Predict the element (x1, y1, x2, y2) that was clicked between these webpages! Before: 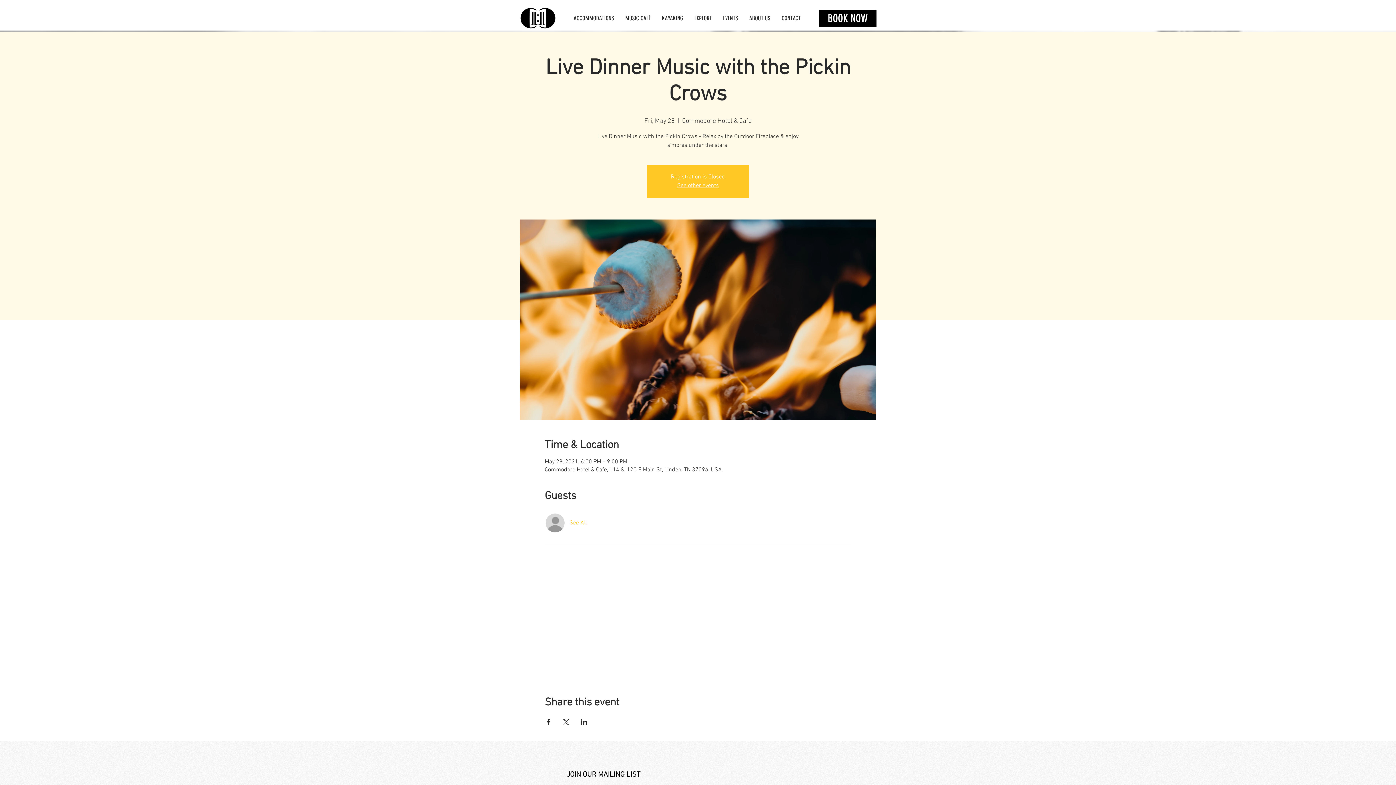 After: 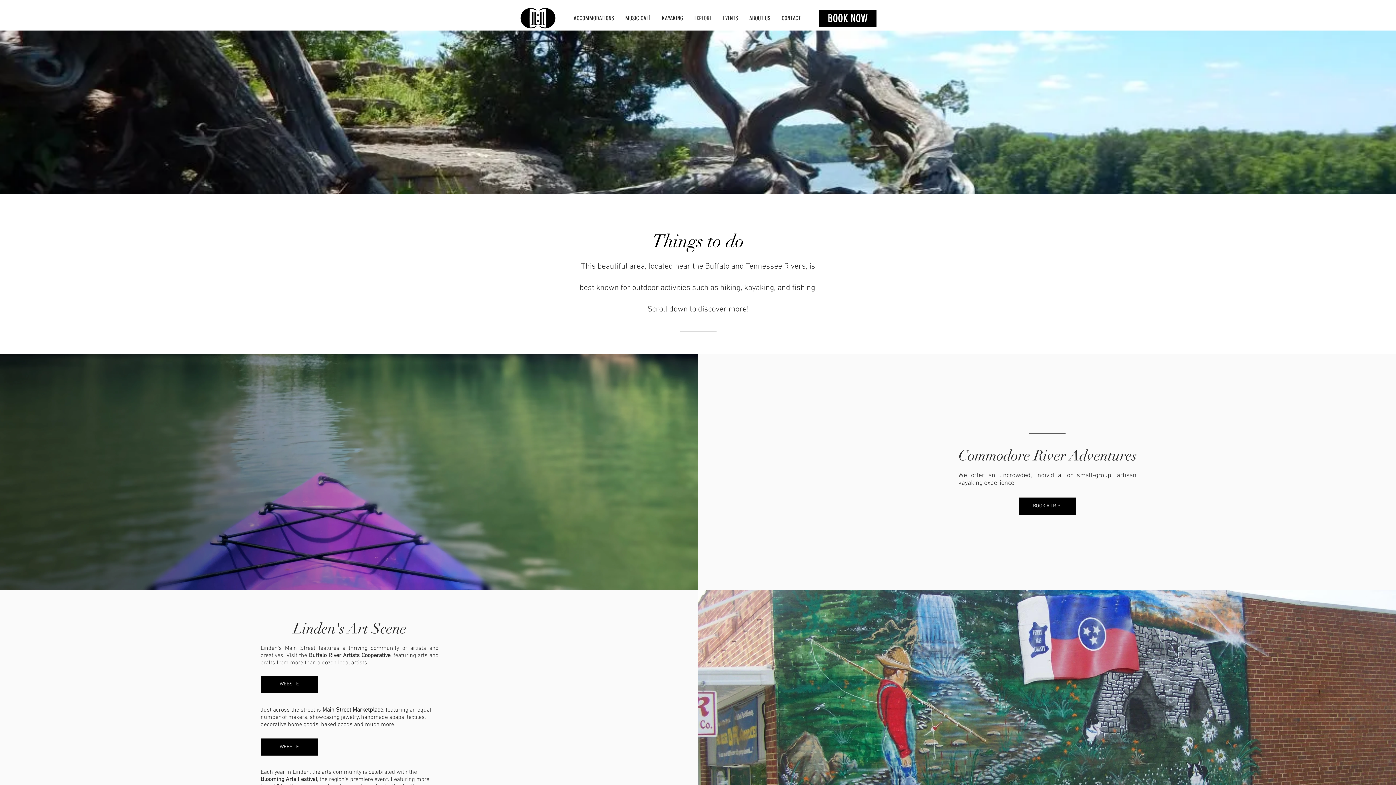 Action: bbox: (688, 12, 717, 23) label: EXPLORE